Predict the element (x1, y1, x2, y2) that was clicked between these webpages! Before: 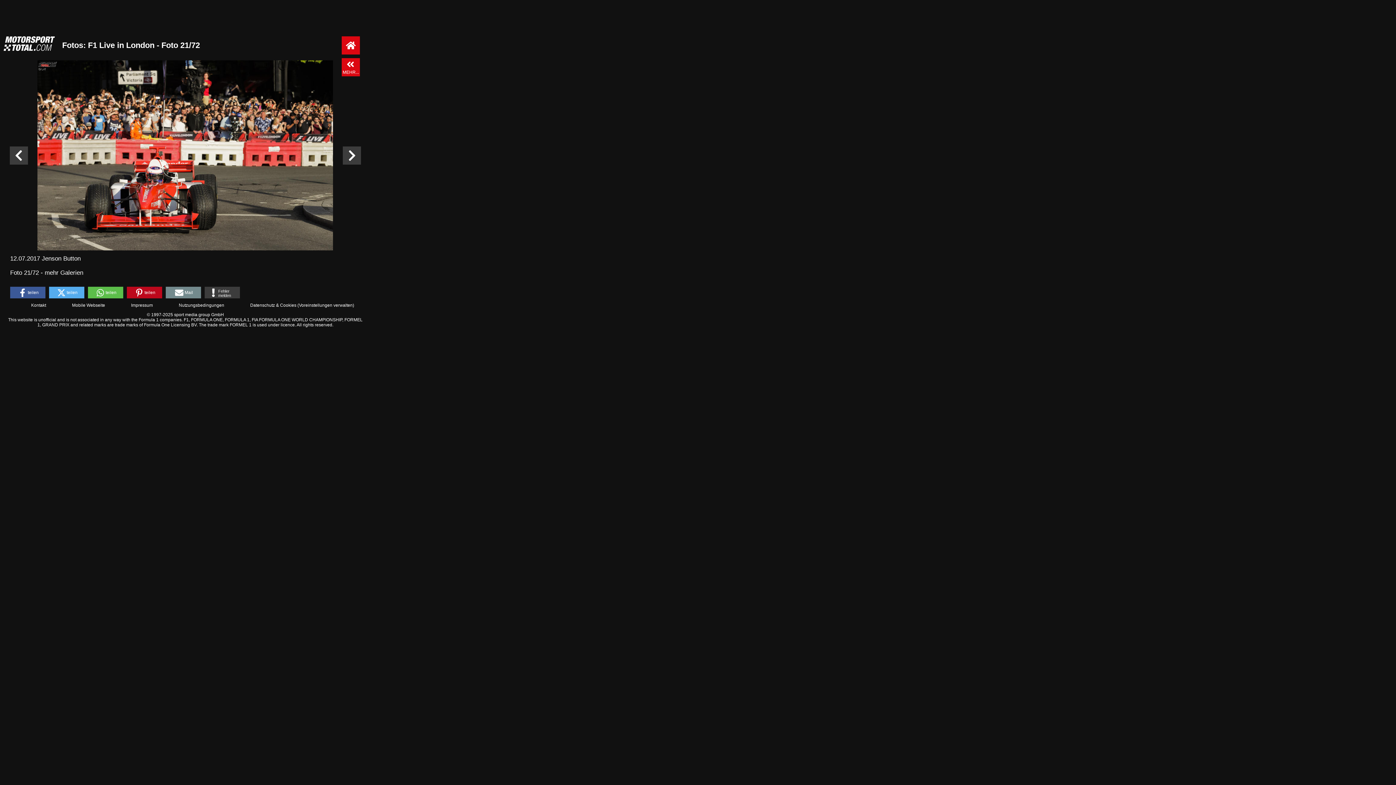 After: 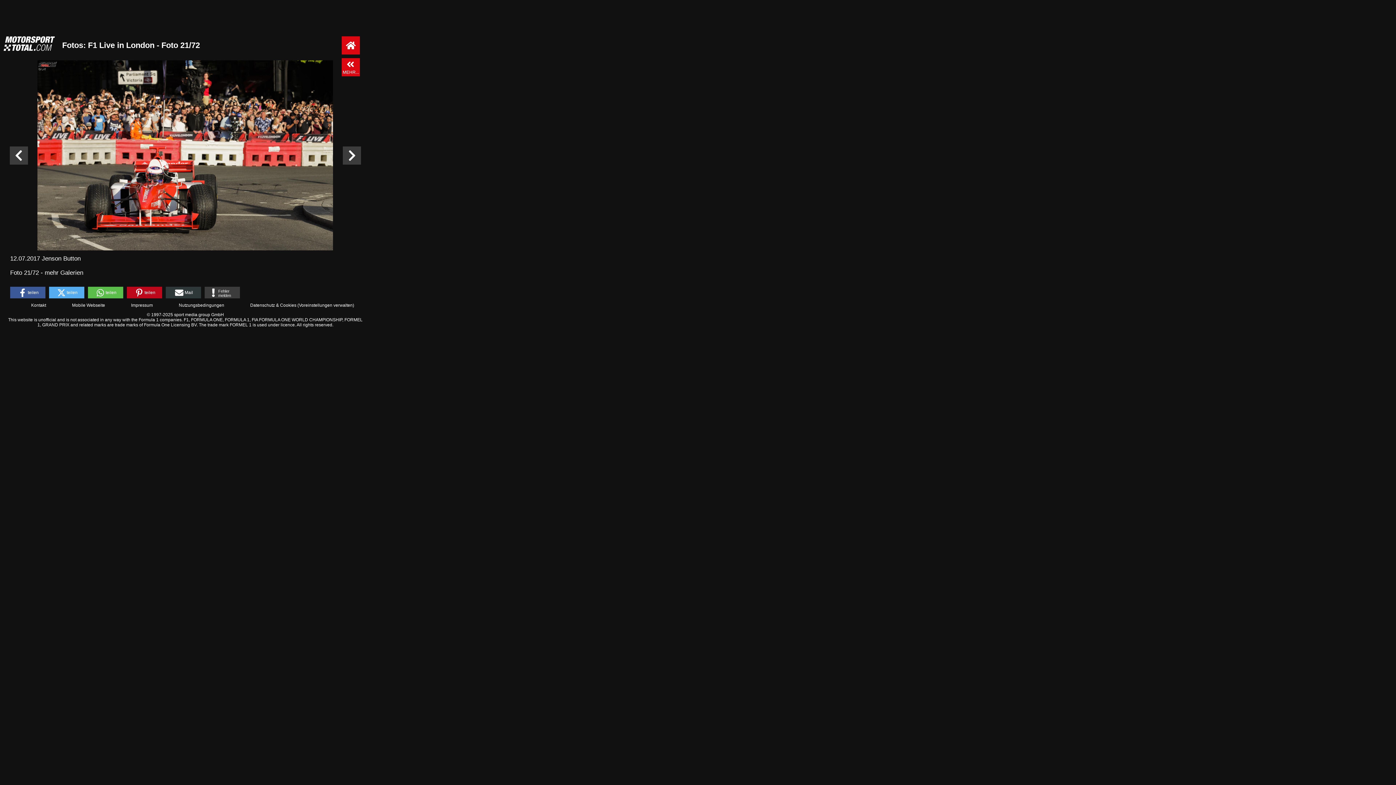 Action: label: Mail bbox: (165, 286, 201, 298)